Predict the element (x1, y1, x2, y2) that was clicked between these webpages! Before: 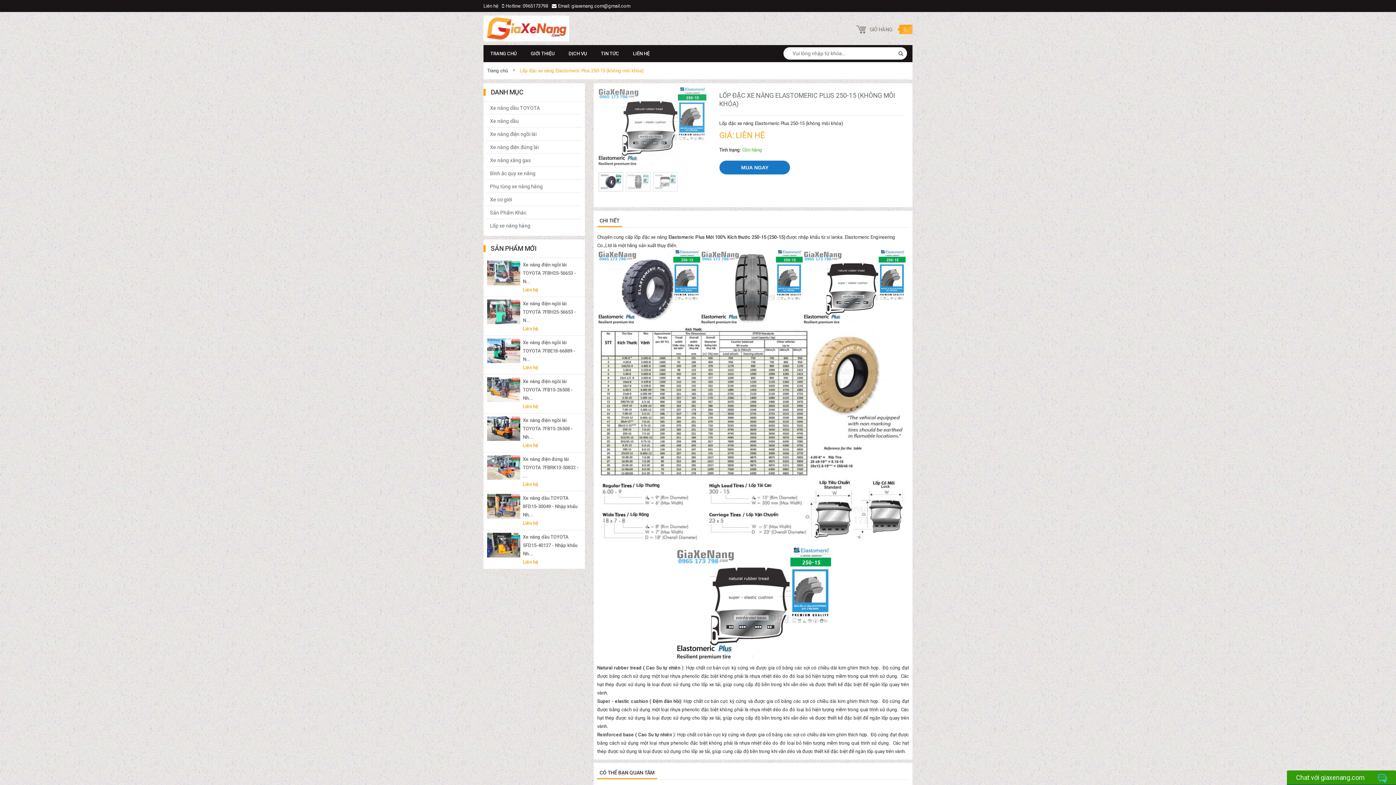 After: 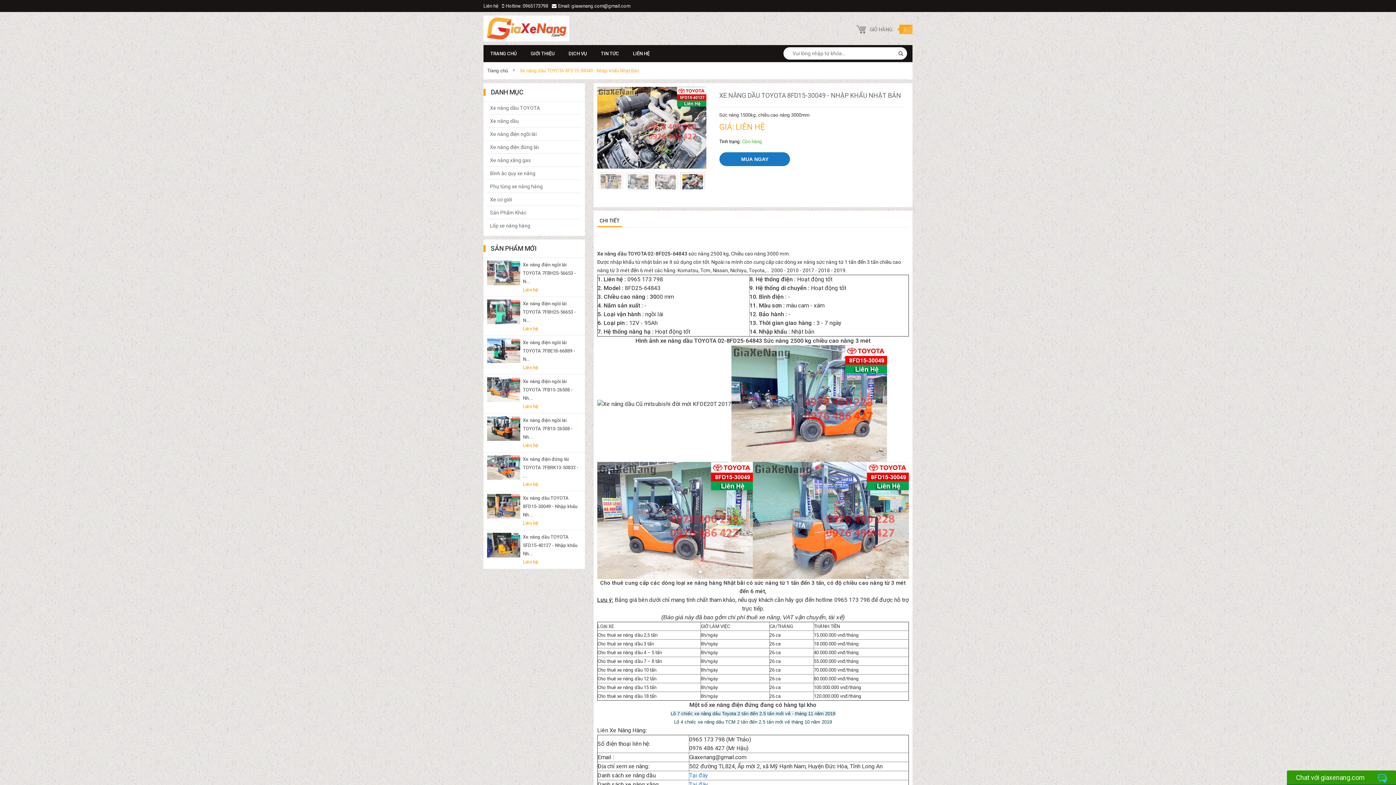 Action: label: Xe nâng dầu TOYOTA 8FD15-30049 - Nhập khẩu Nh... bbox: (523, 495, 577, 517)